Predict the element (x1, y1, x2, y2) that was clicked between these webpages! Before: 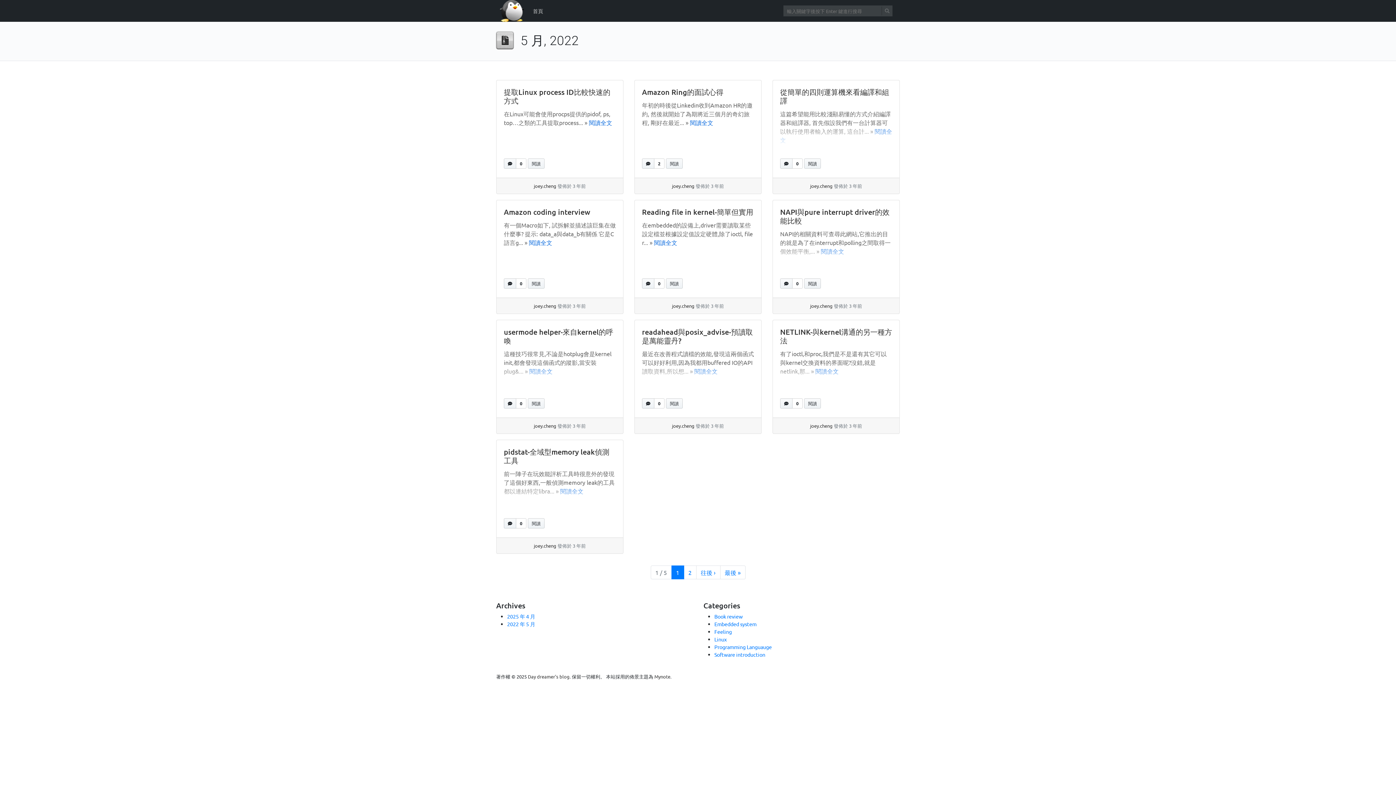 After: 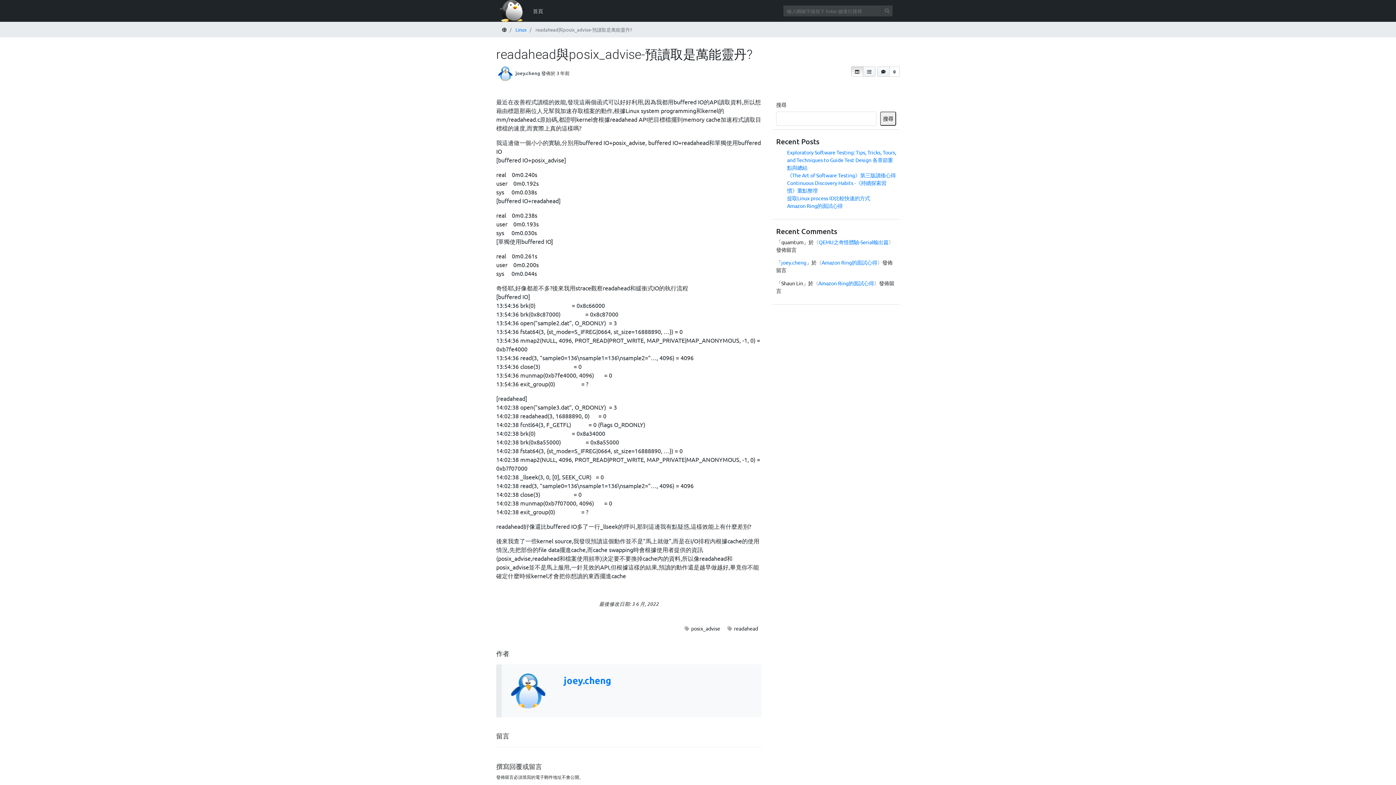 Action: bbox: (666, 402, 682, 409) label: 閱讀